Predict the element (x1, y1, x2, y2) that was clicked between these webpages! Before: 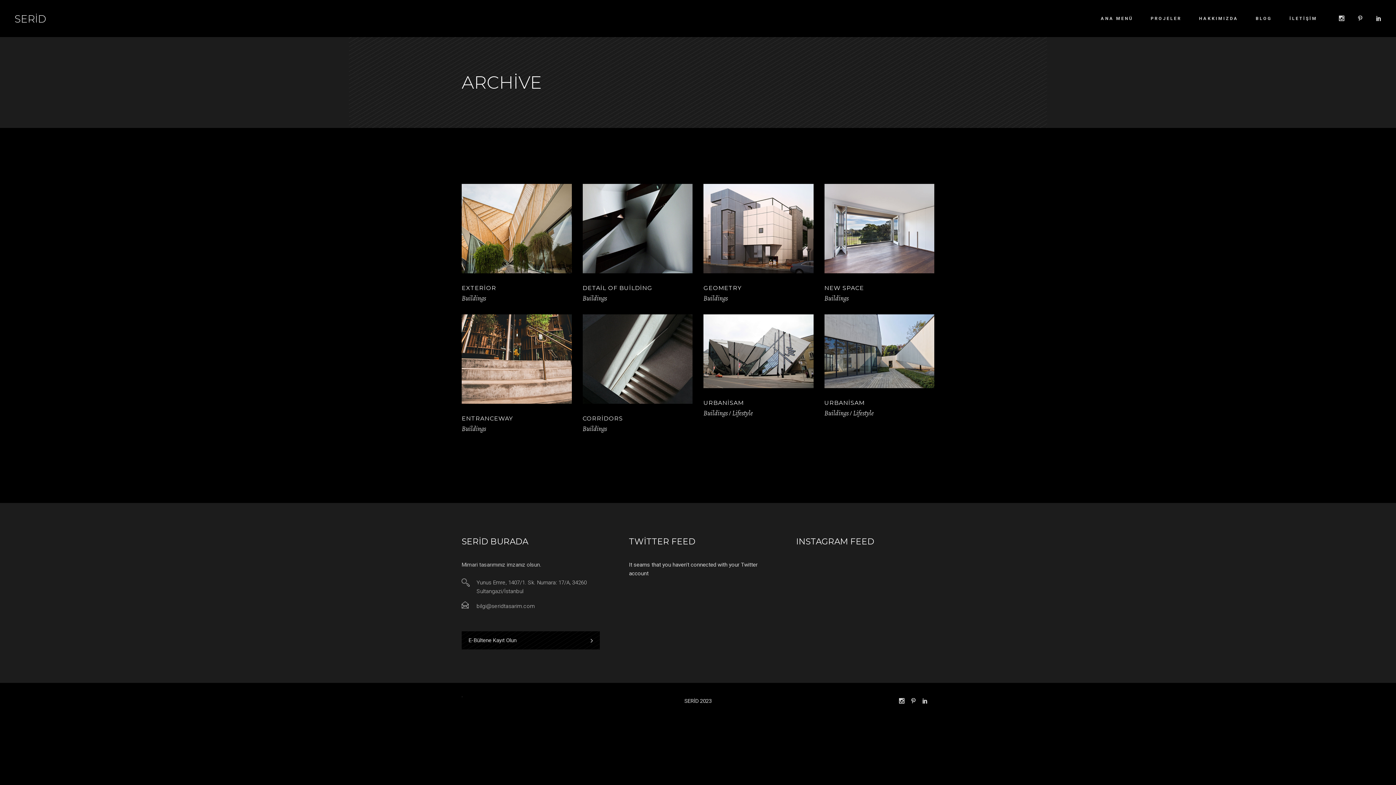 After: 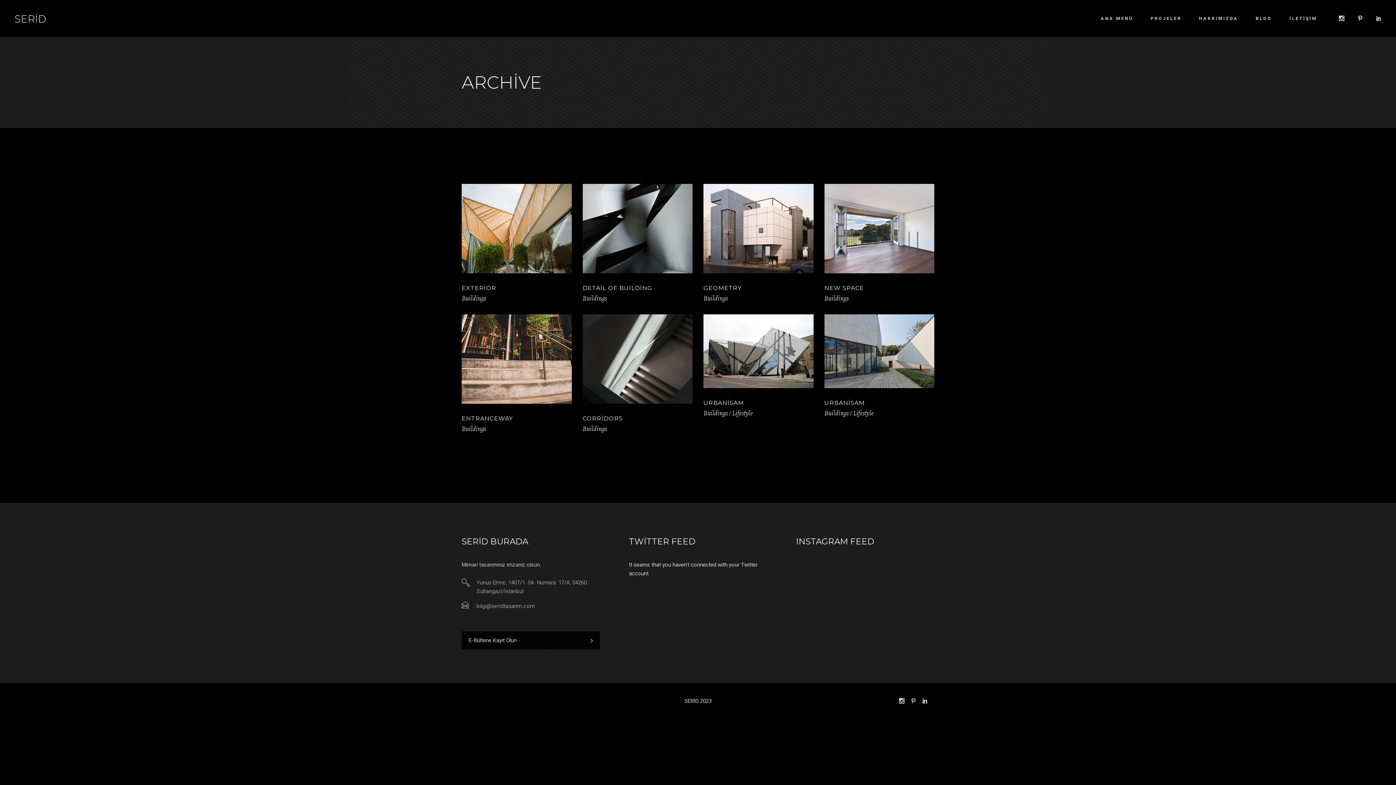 Action: bbox: (1357, 14, 1363, 23)